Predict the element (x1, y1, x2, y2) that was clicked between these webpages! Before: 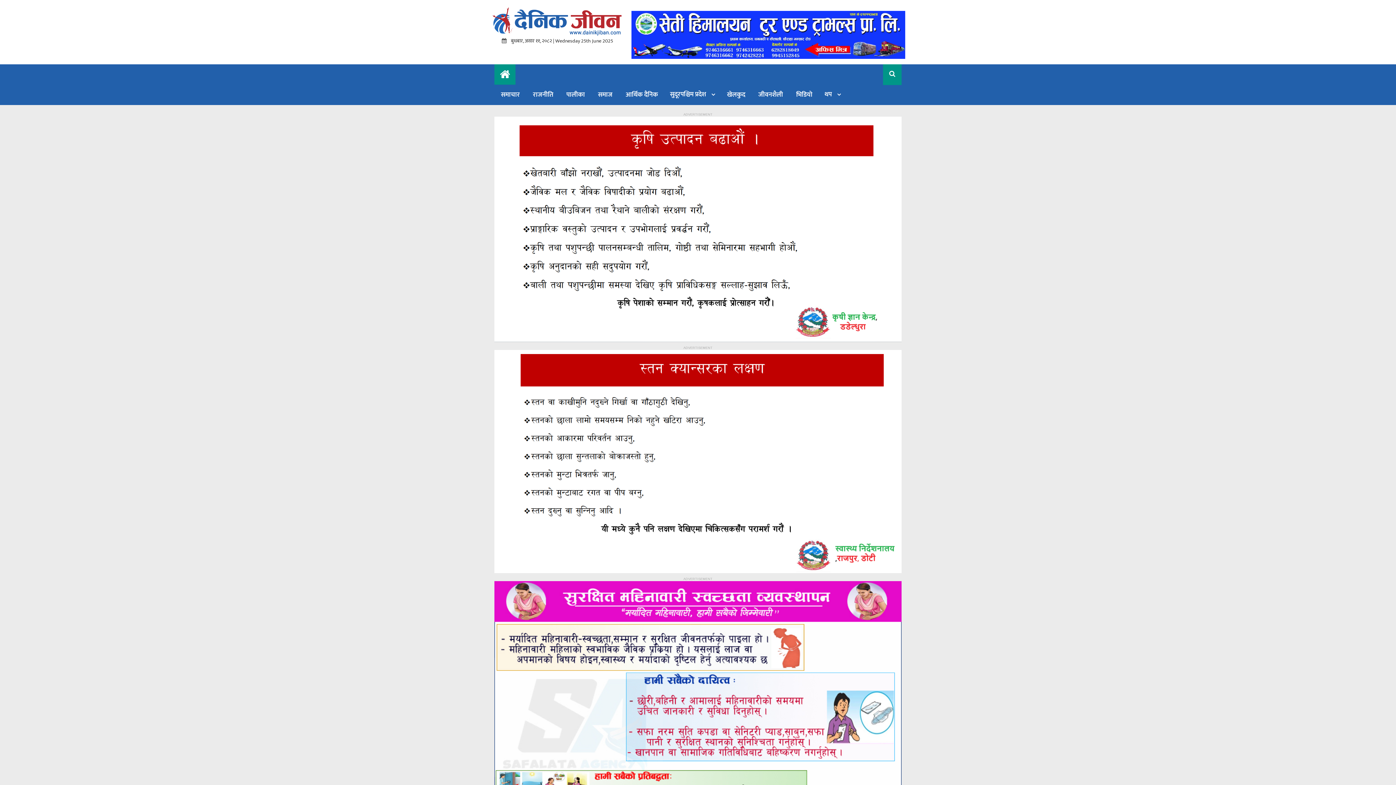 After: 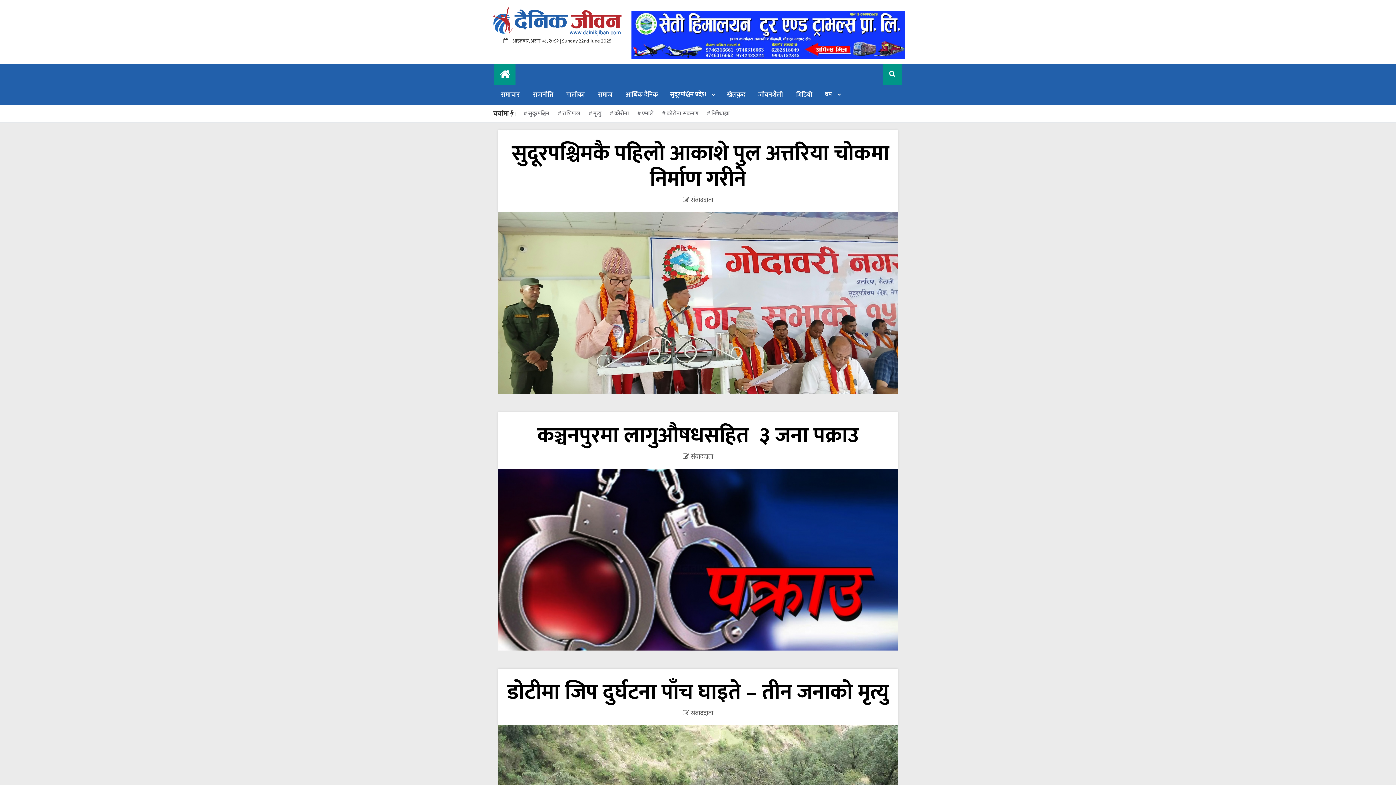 Action: bbox: (494, 581, 901, 943)